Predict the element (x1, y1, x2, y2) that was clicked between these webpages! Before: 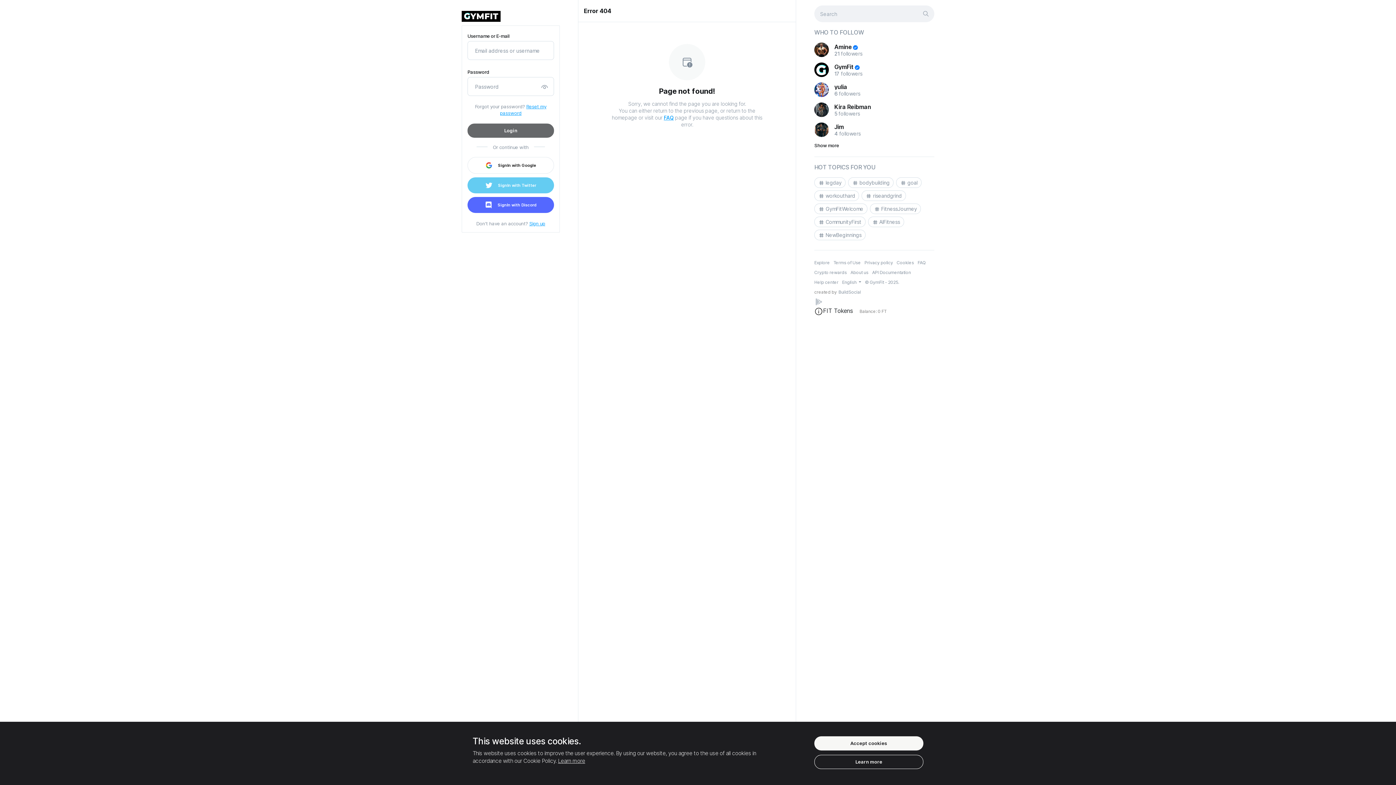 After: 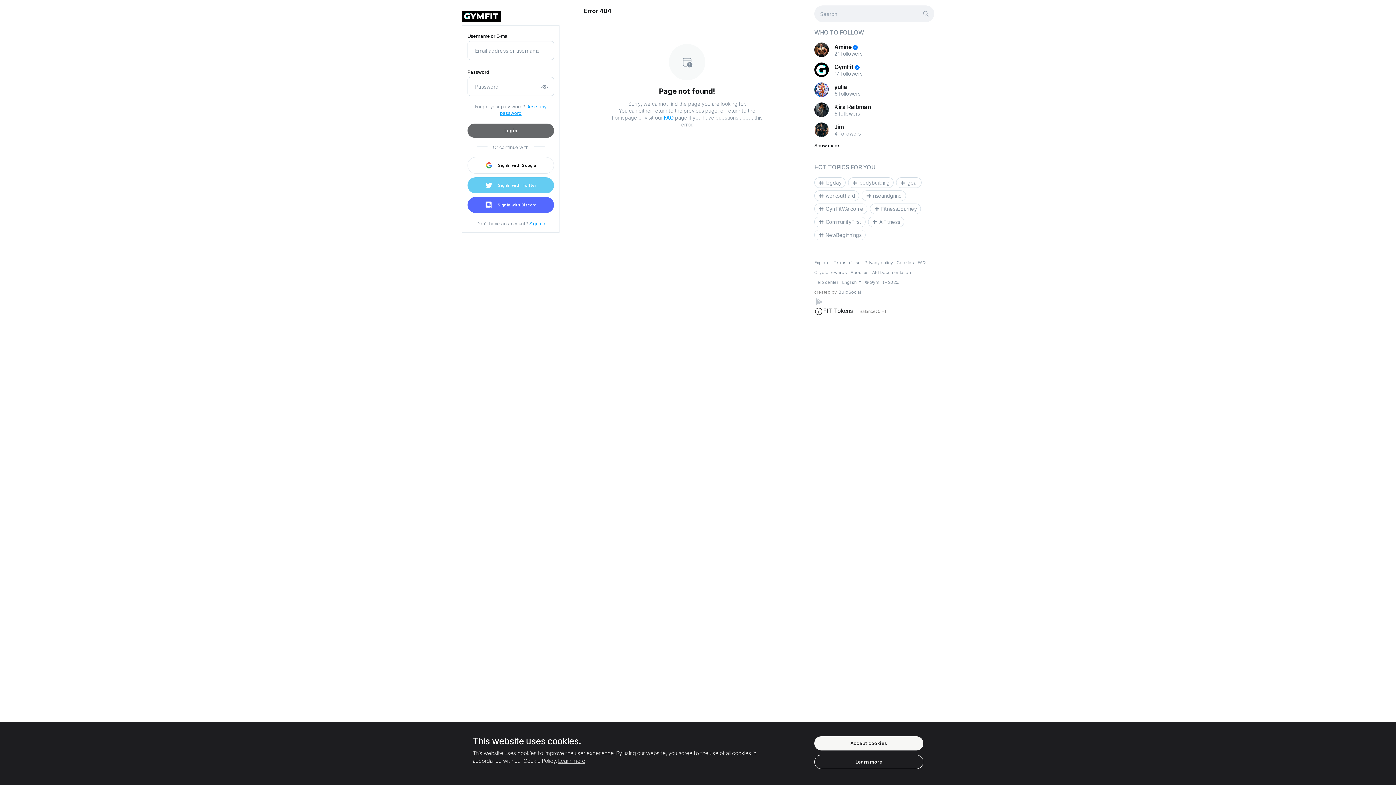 Action: bbox: (814, 755, 923, 769) label: Learn more